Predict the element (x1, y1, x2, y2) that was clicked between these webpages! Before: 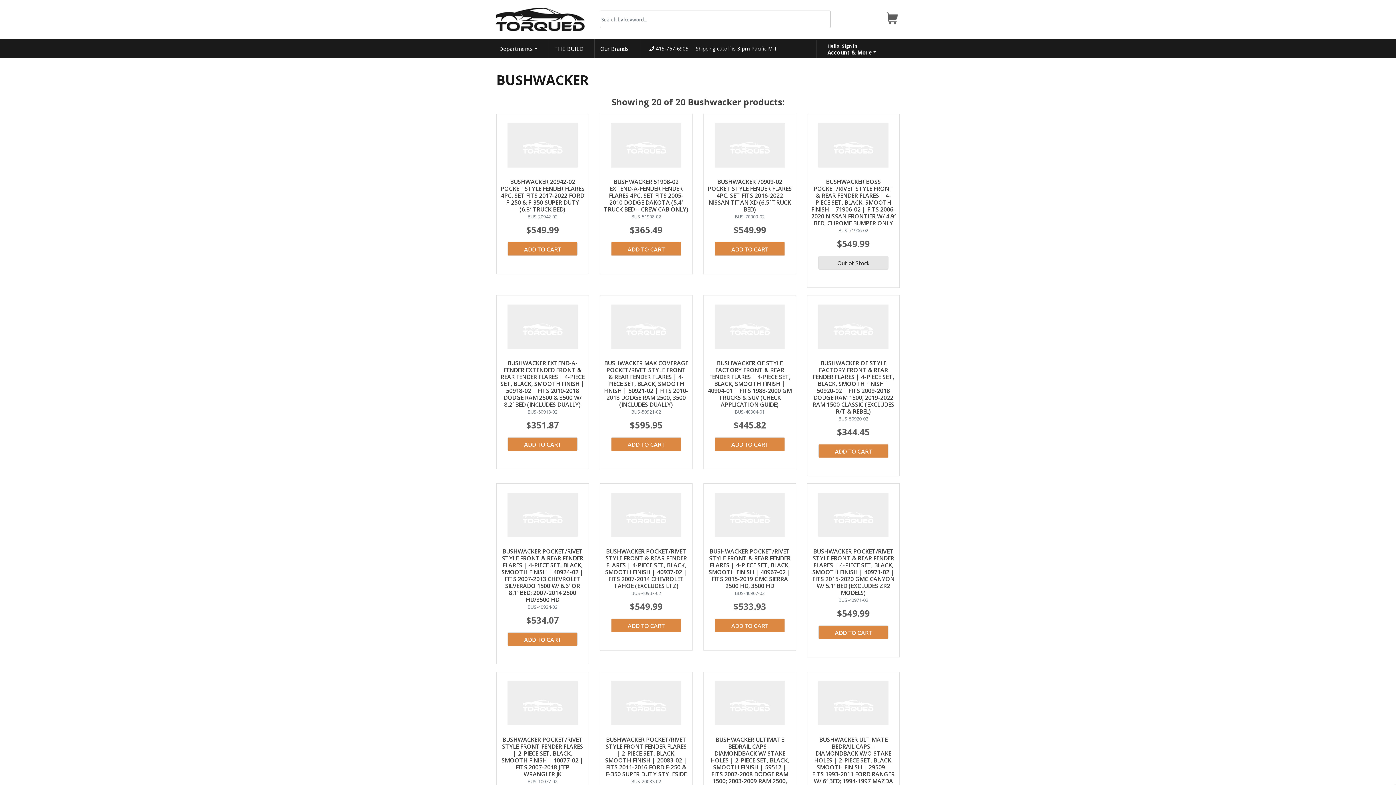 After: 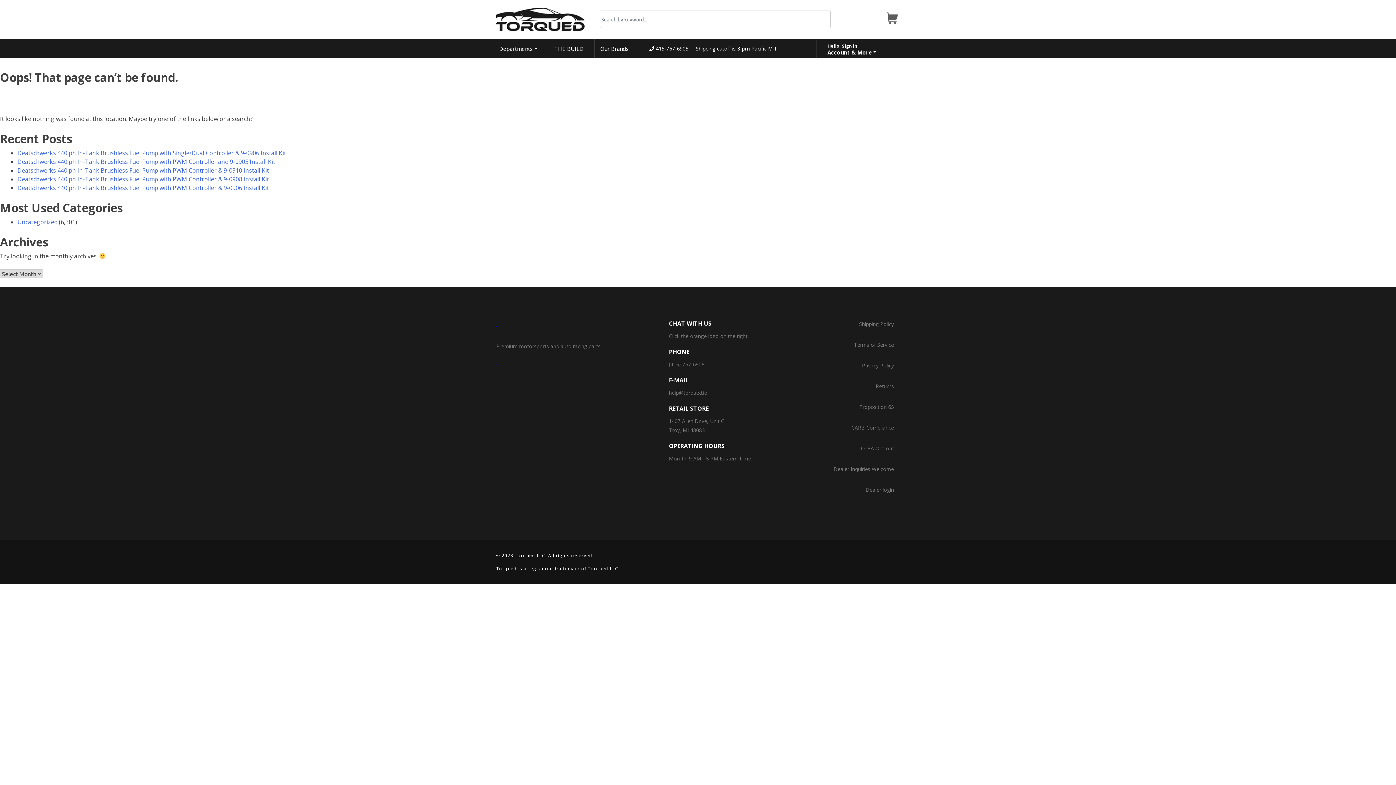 Action: bbox: (818, 681, 888, 841) label: BUSHWACKER ULTIMATE BEDRAIL CAPS – DIAMONDBACK W/O STAKE HOLES | 2-PIECE SET, BLACK, SMOOTH FINISH | 29509 | FITS 1993-2011 FORD RANGER W/ 6′ BED; 1994-1997 MAZDA B4000 W/ 6′ BED (EXCLUDES STX MODELS)
BUS-29509
$104.99
ADD TO CART